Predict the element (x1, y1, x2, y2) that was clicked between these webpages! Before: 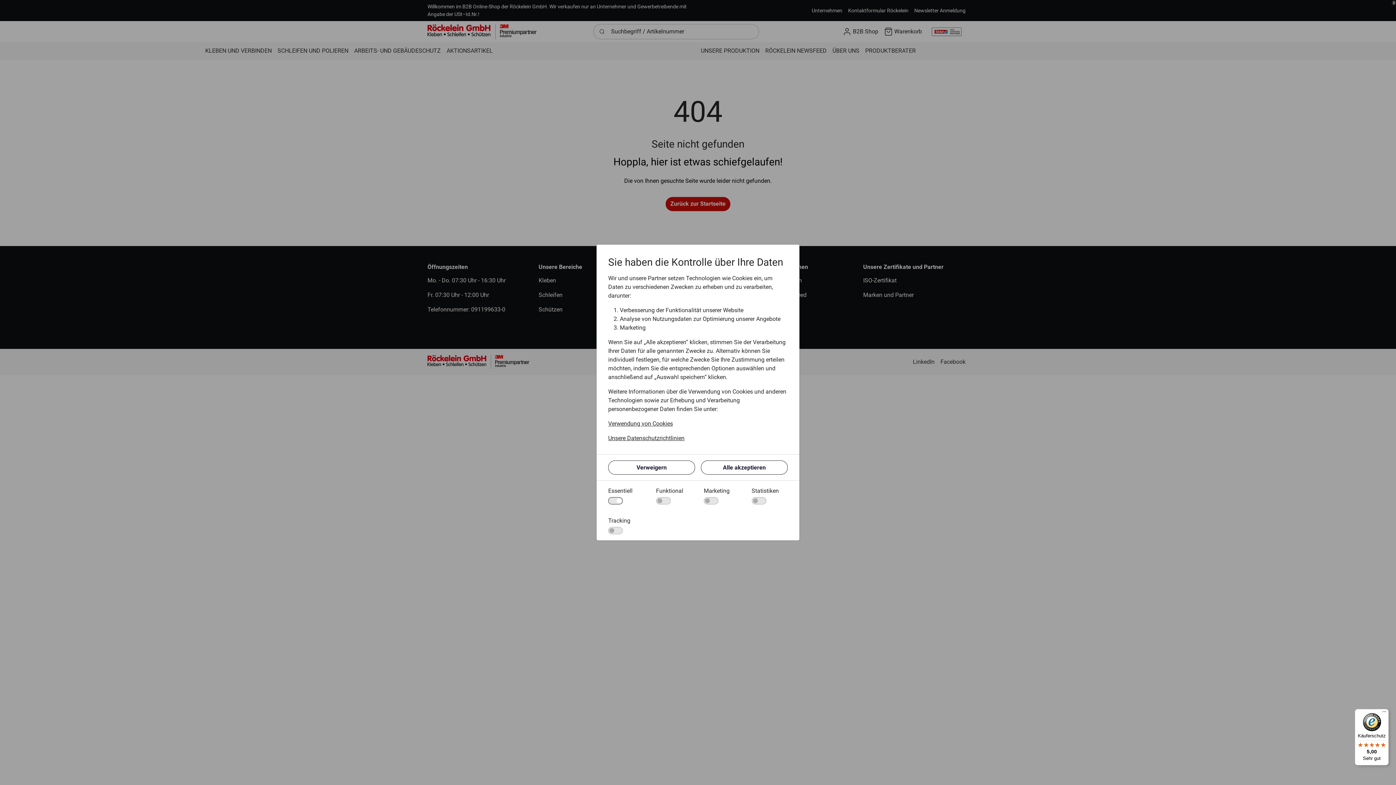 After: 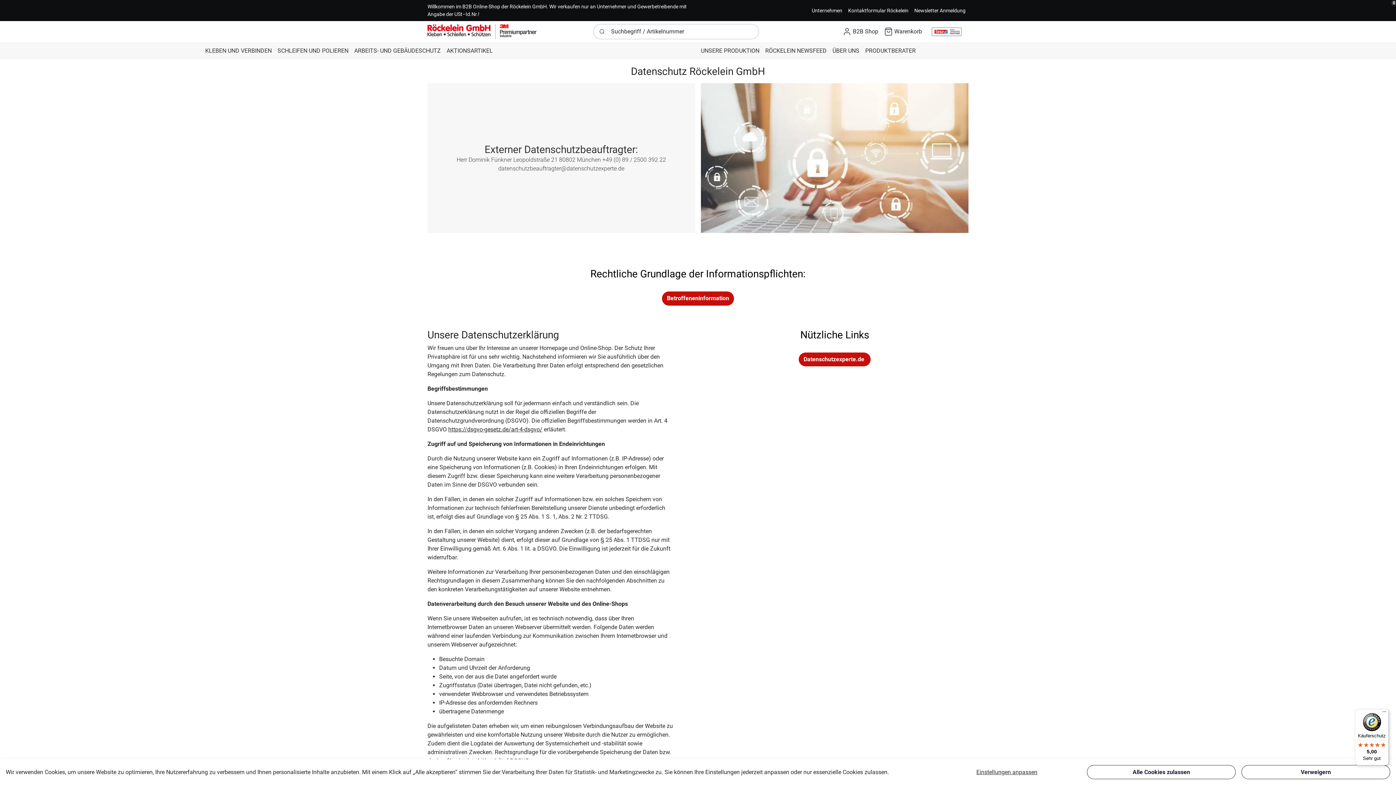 Action: bbox: (608, 419, 788, 428) label: Verwendung von Cookies